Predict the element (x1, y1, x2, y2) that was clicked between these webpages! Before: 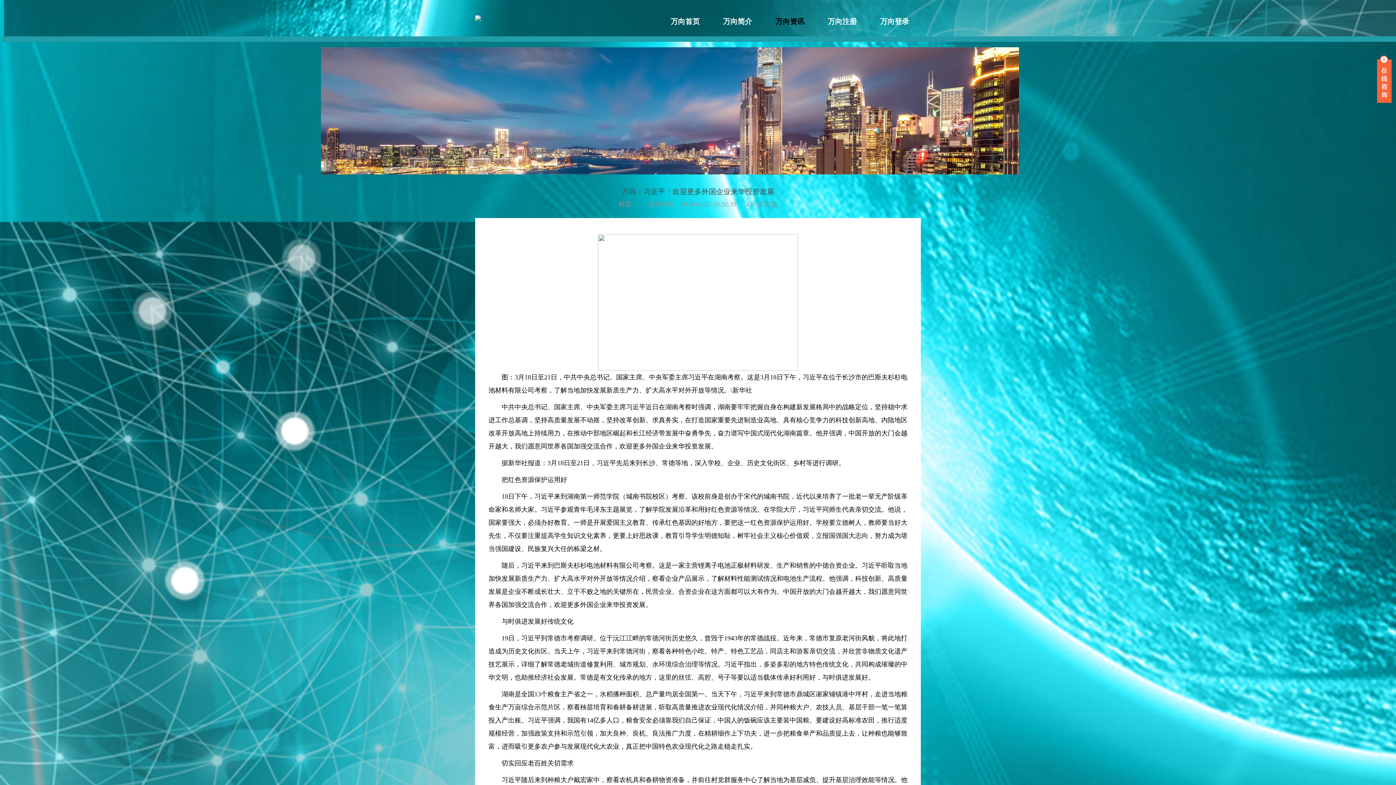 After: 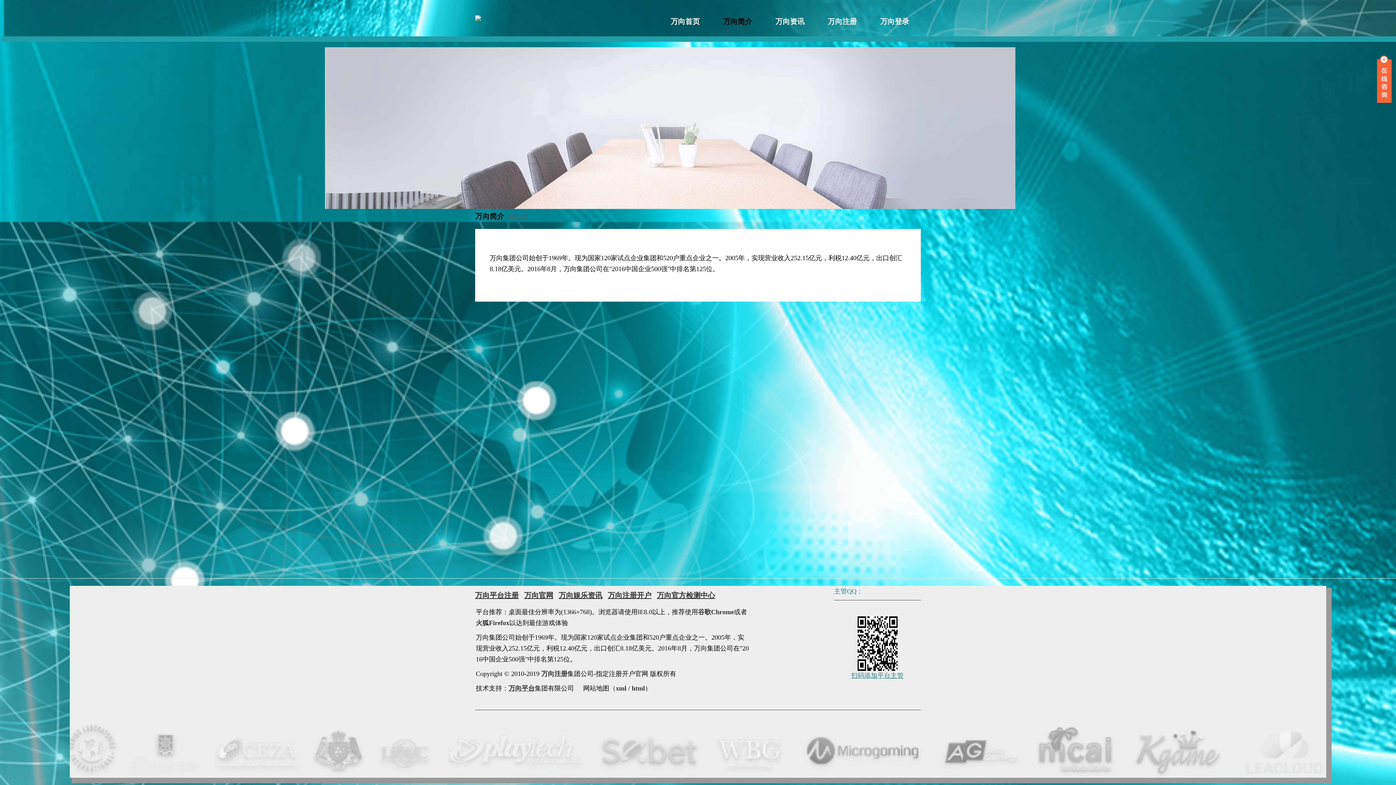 Action: label: 万向简介 bbox: (711, 6, 764, 36)